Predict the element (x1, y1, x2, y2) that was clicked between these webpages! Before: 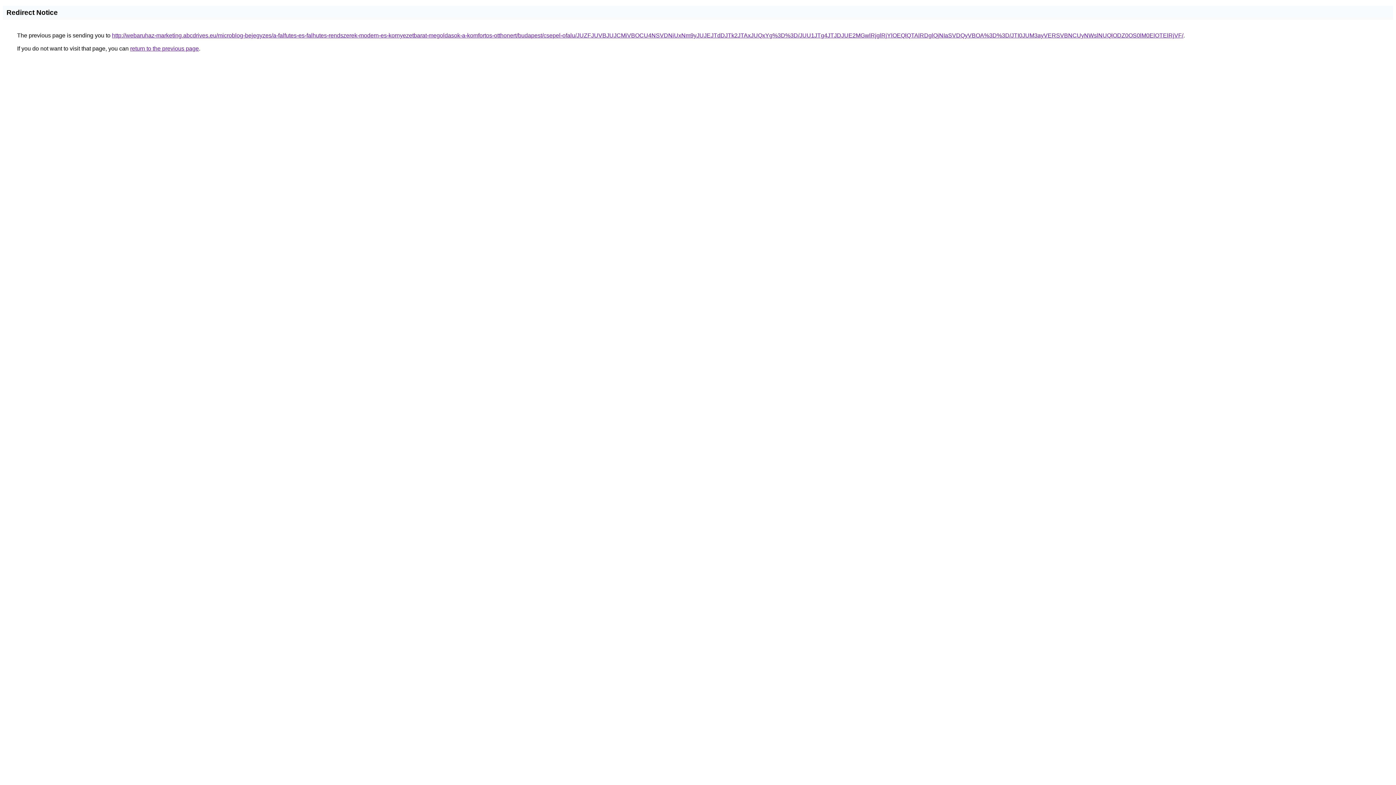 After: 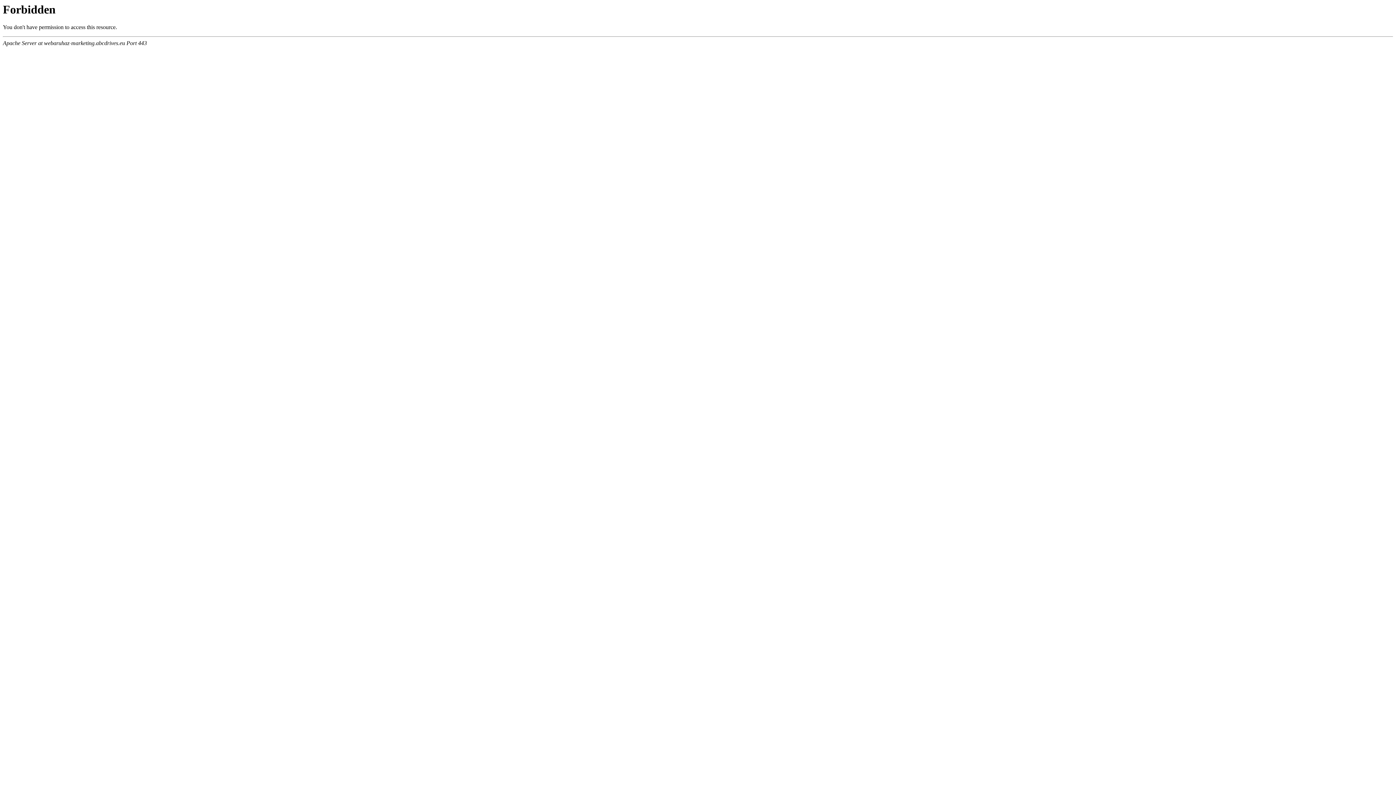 Action: bbox: (112, 32, 1183, 38) label: http://webaruhaz-marketing.abcdrives.eu/microblog-bejegyzes/a-falfutes-es-falhutes-rendszerek-modern-es-kornyezetbarat-megoldasok-a-komfortos-otthonert/budapest/csepel-ofalu/JUZFJUVBJUJCMiVBOCU4NSVDNiUxNm9yJUJEJTdDJTk2JTAxJUQxYg%3D%3D/JUU1JTg4JTJDJUE2MGwlRjglRjYlOEQlQTAlRDglQjNIaSVDQyVBOA%3D%3D/JTI0JUM3ayVERSVBNCUyNWslNUQlODZ0OS0lM0ElOTElRjVF/